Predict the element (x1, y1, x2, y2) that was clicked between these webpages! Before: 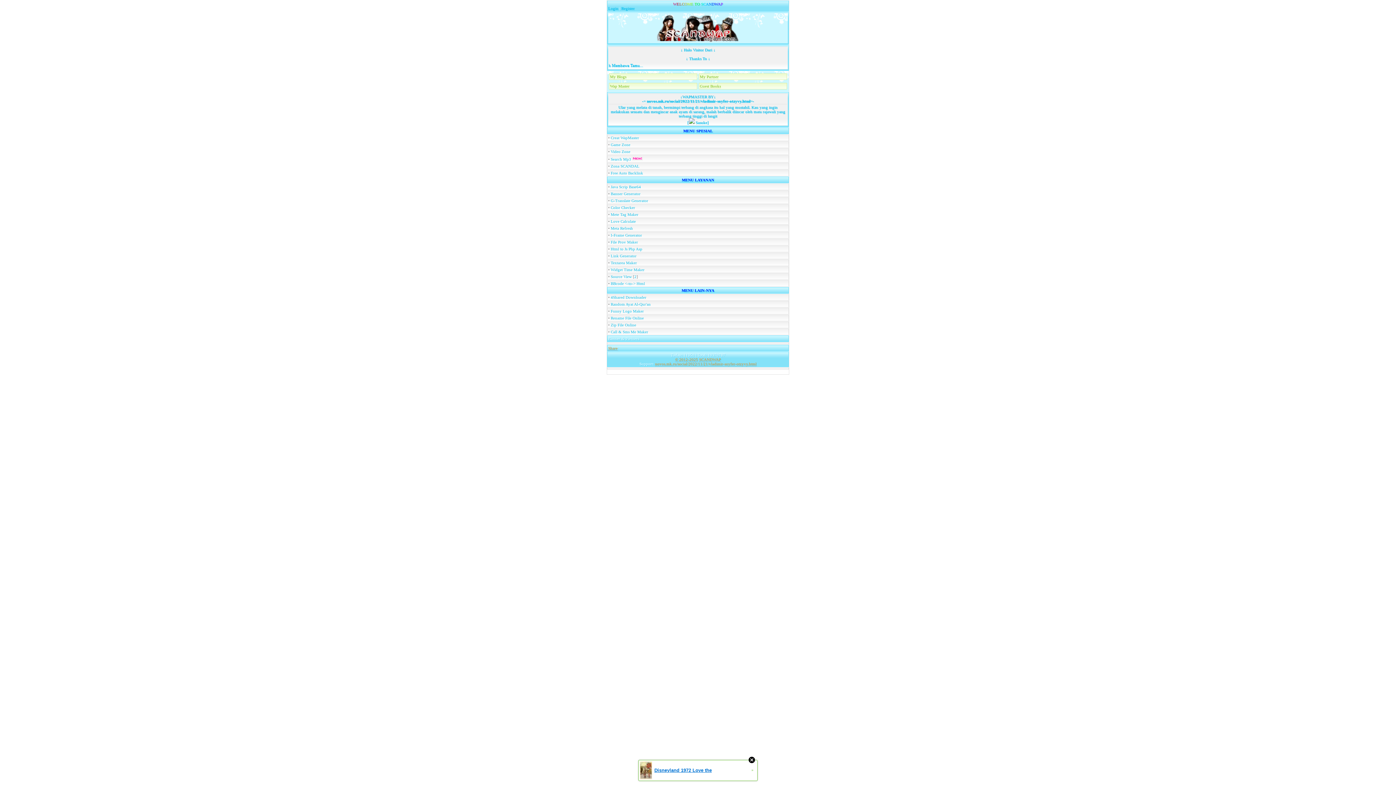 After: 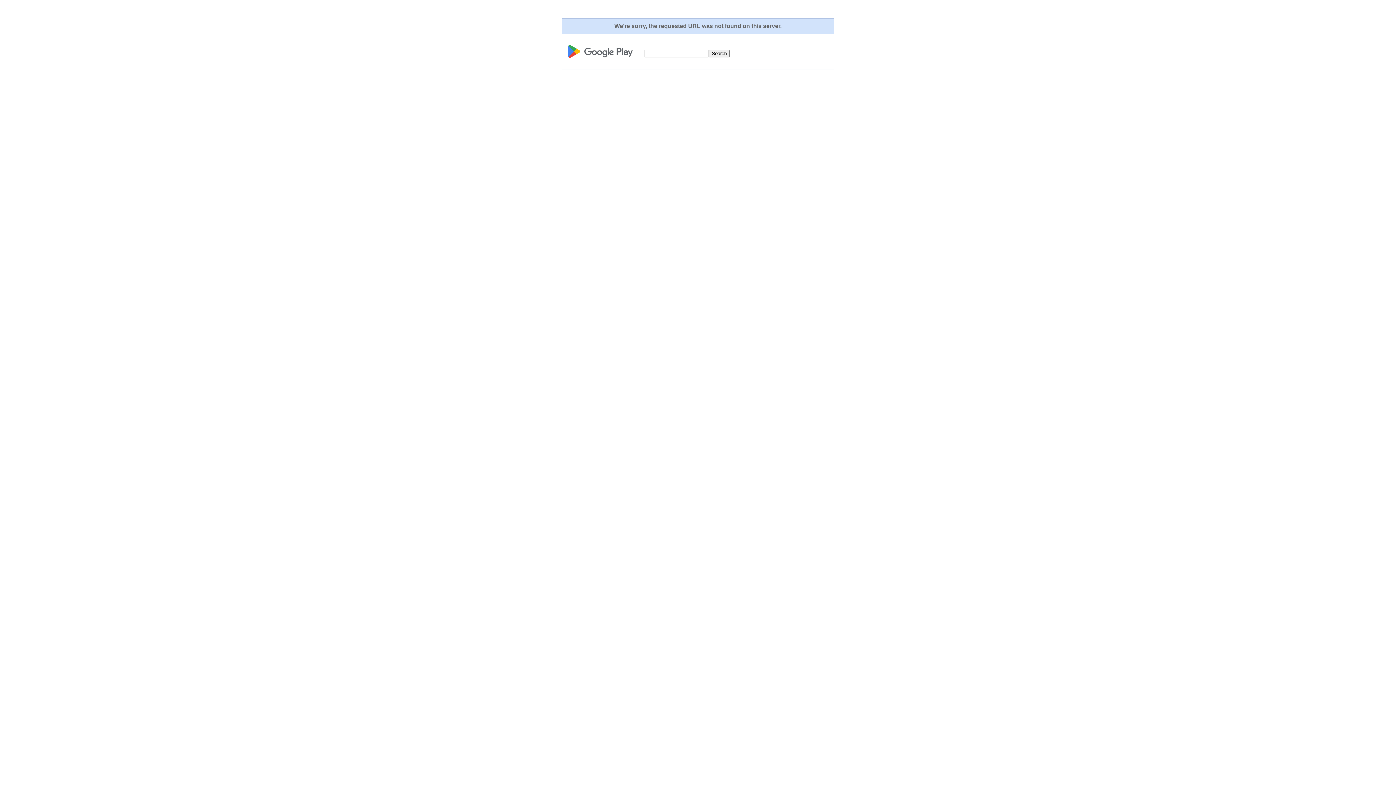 Action: label: My Partner bbox: (700, 74, 718, 79)